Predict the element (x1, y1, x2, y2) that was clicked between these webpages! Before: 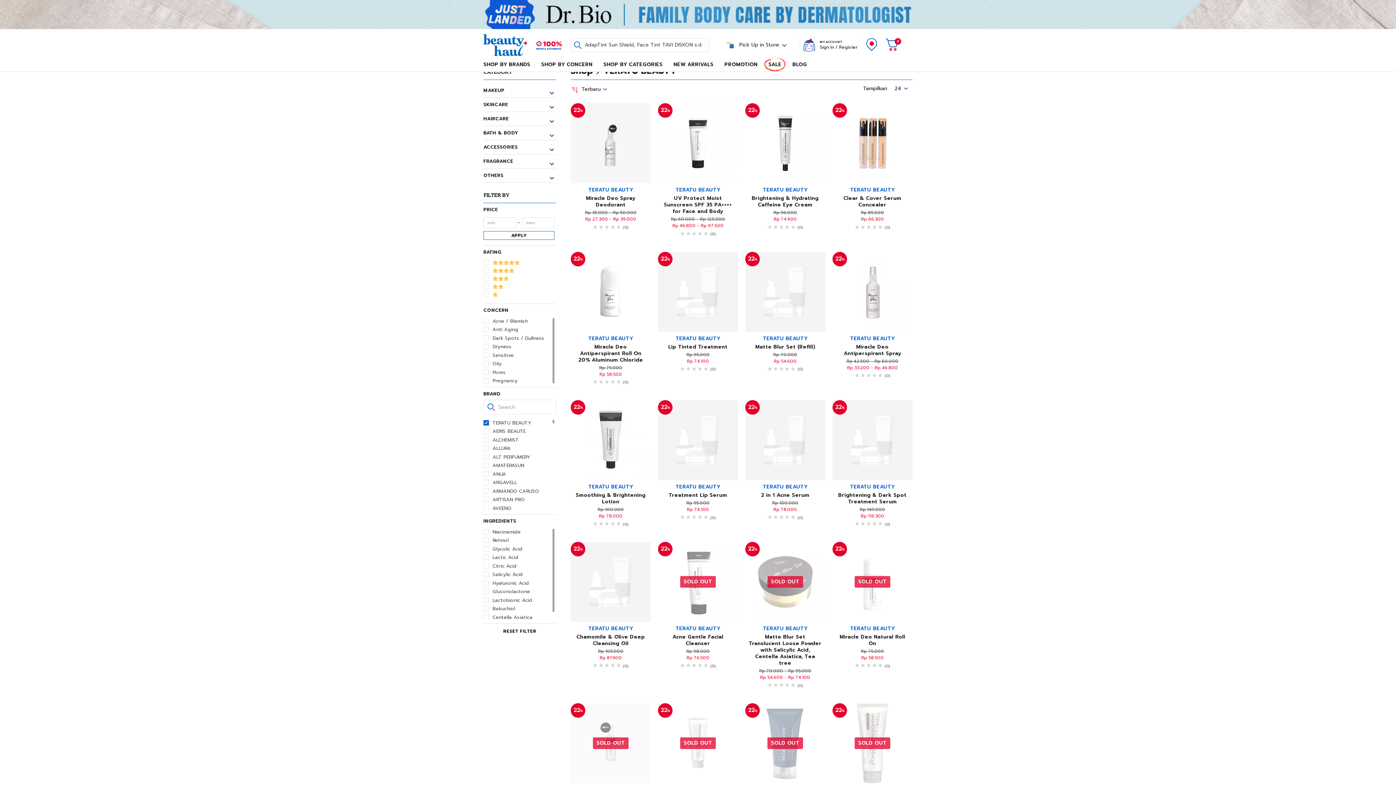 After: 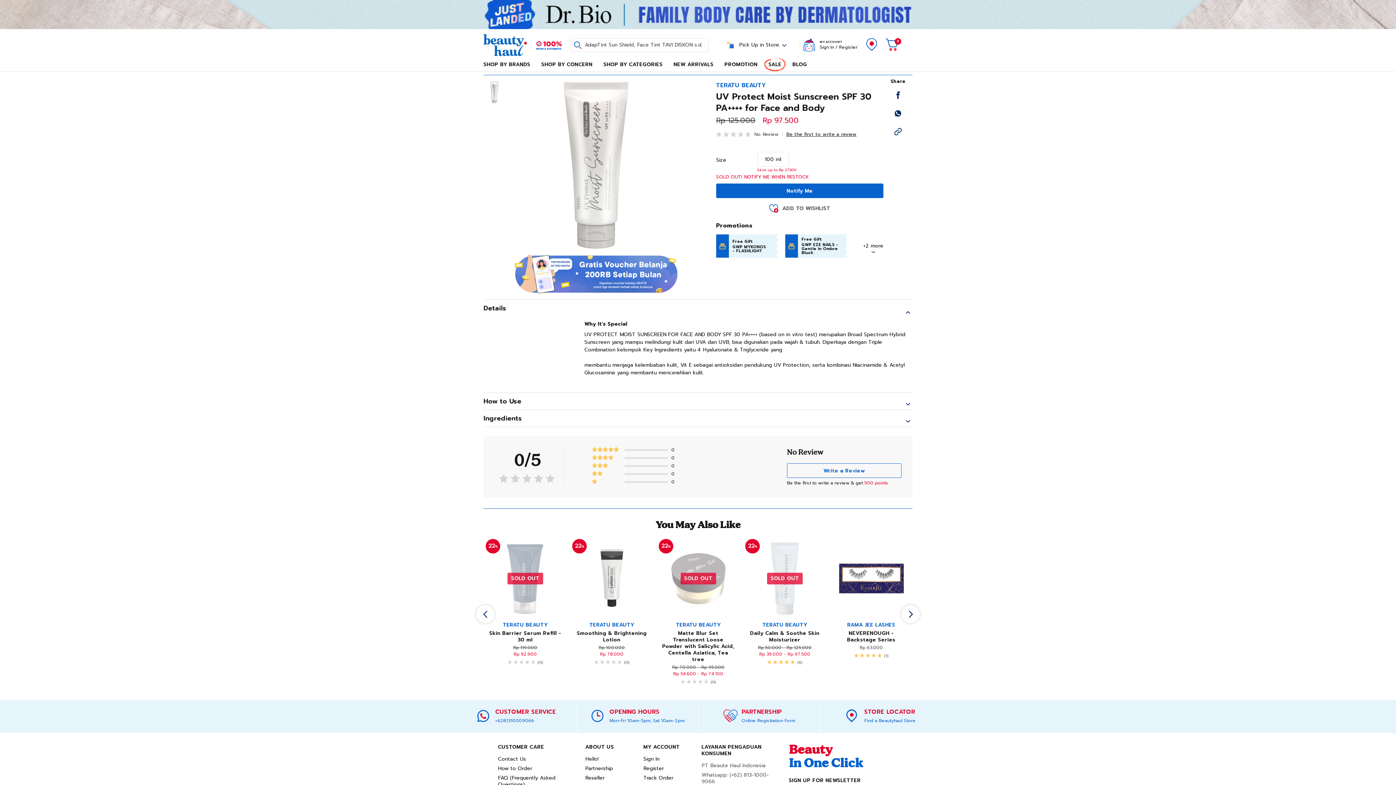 Action: bbox: (832, 703, 912, 841) label: SOLD OUT
22%
TERATU BEAUTY
UV Protect Moist Sunscreen SPF 30 PA++++ for Face and Body
Rp 125.000
Rp 97.500
     (0)